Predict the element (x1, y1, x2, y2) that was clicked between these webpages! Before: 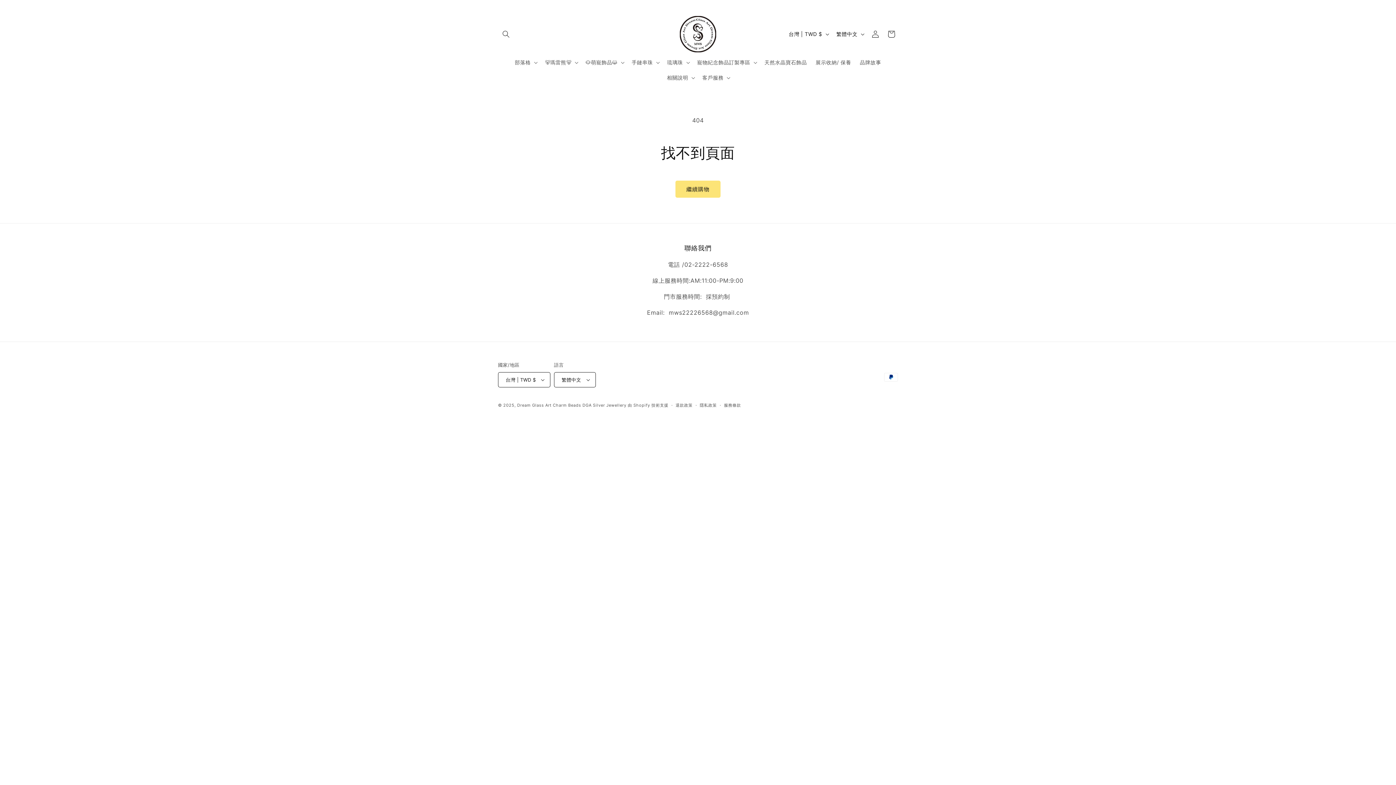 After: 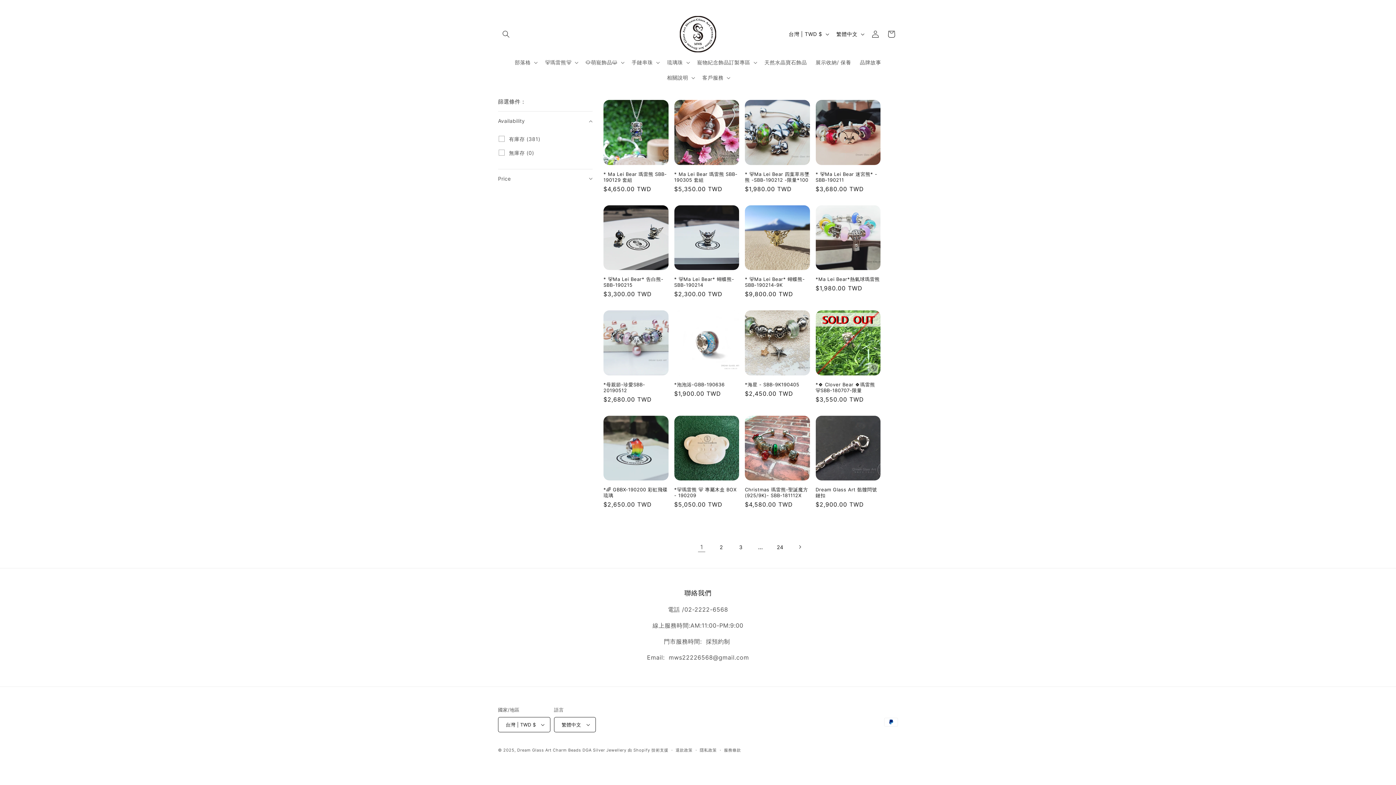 Action: bbox: (675, 180, 720, 197) label: 繼續購物